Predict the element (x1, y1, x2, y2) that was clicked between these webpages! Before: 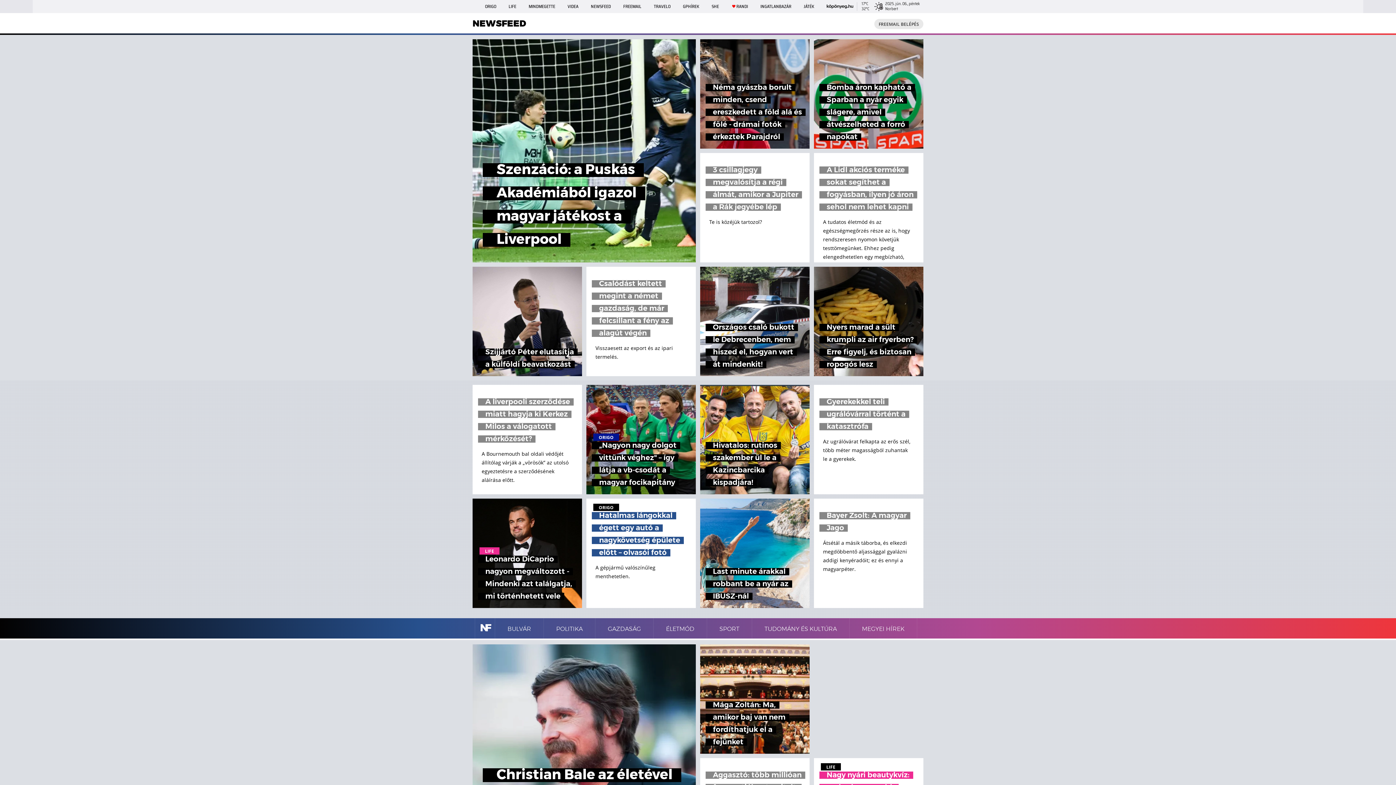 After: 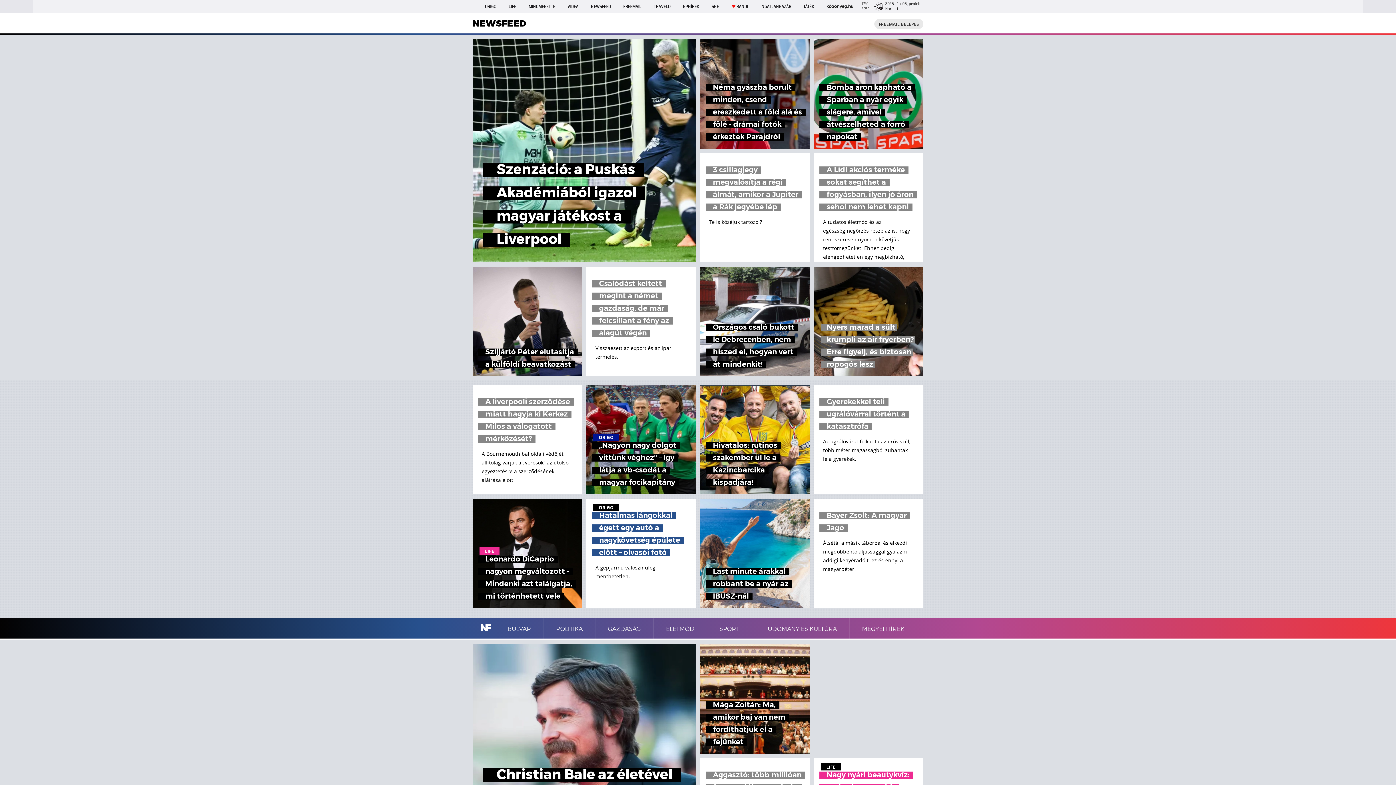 Action: bbox: (814, 266, 923, 376) label: Nyers marad a sült krumpli az air fryerben? Erre figyelj, és biztosan ropogós lesz